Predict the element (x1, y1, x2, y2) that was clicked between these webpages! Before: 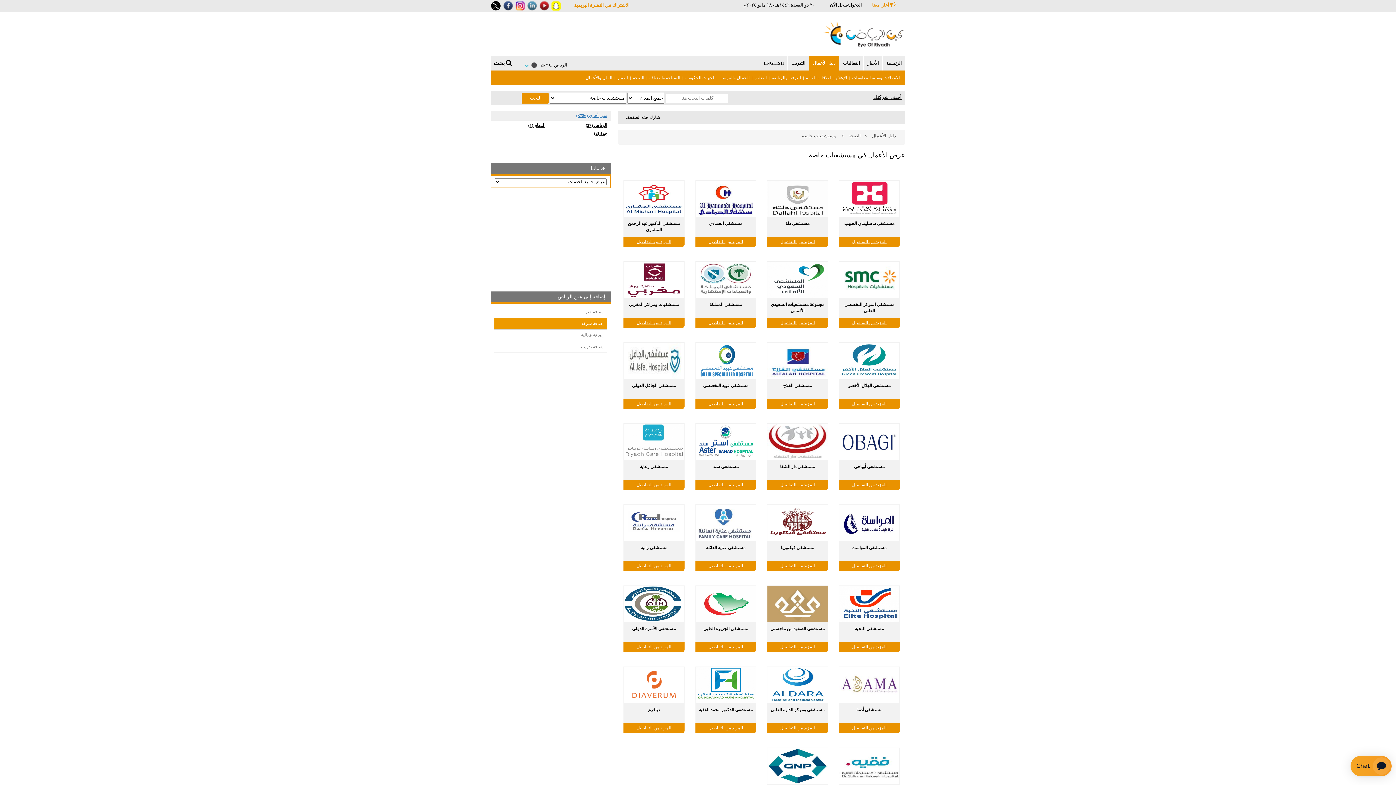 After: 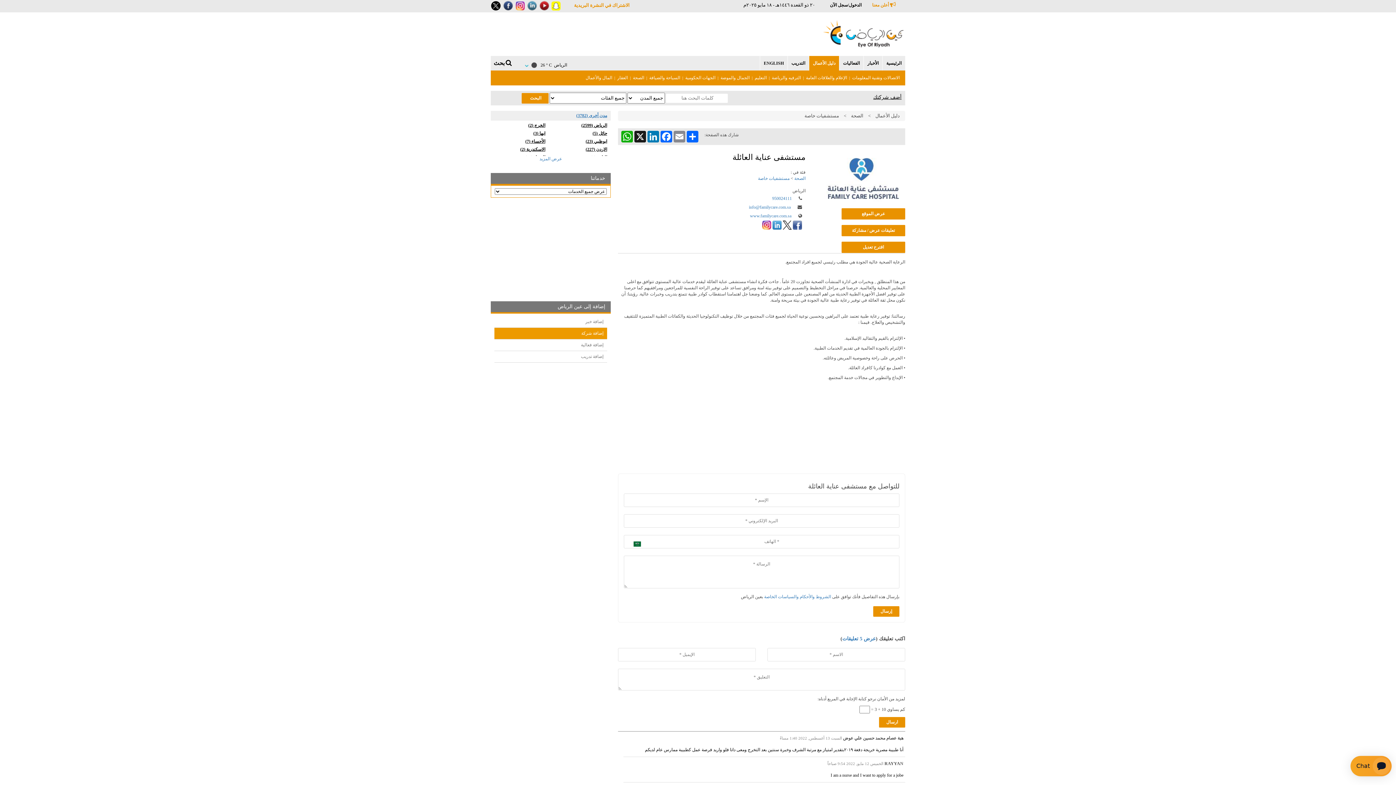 Action: bbox: (695, 520, 756, 525)